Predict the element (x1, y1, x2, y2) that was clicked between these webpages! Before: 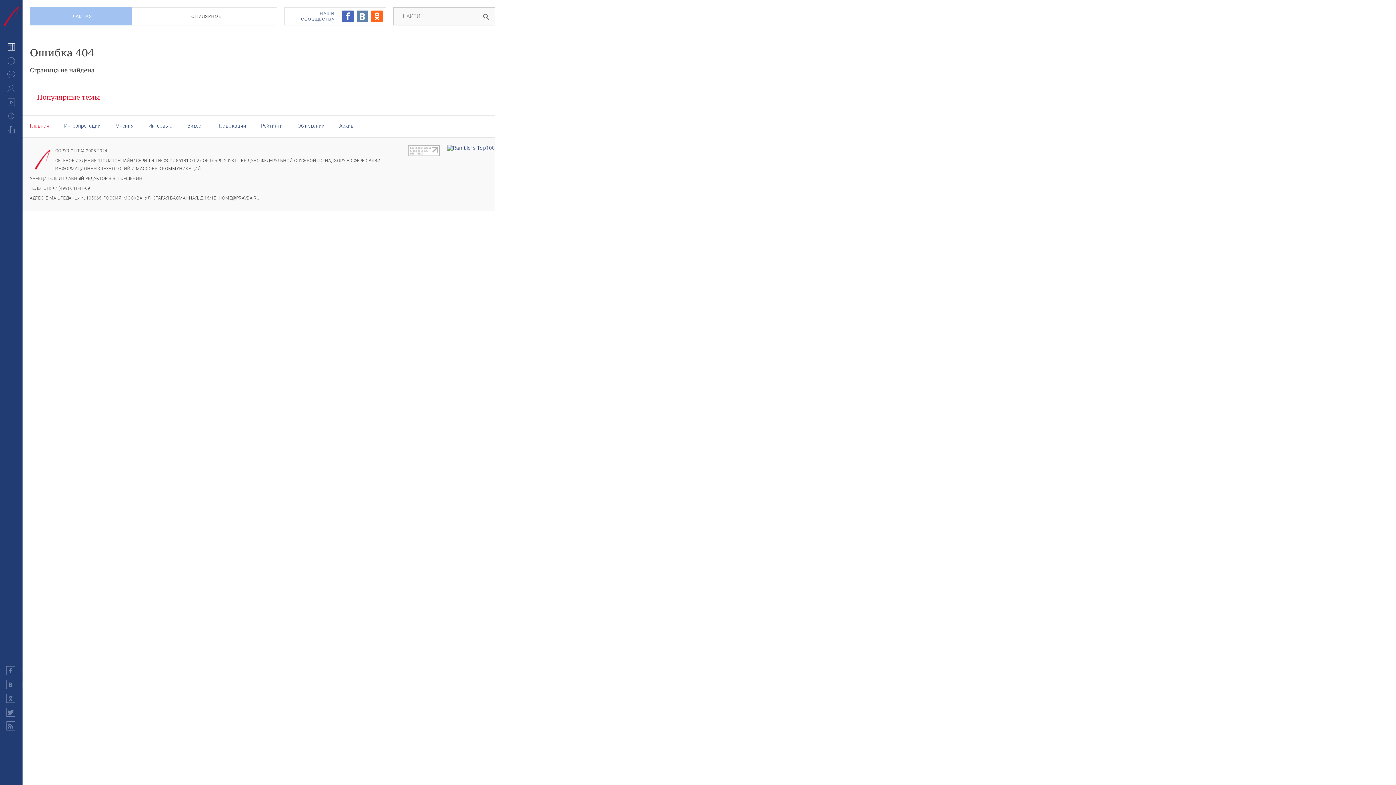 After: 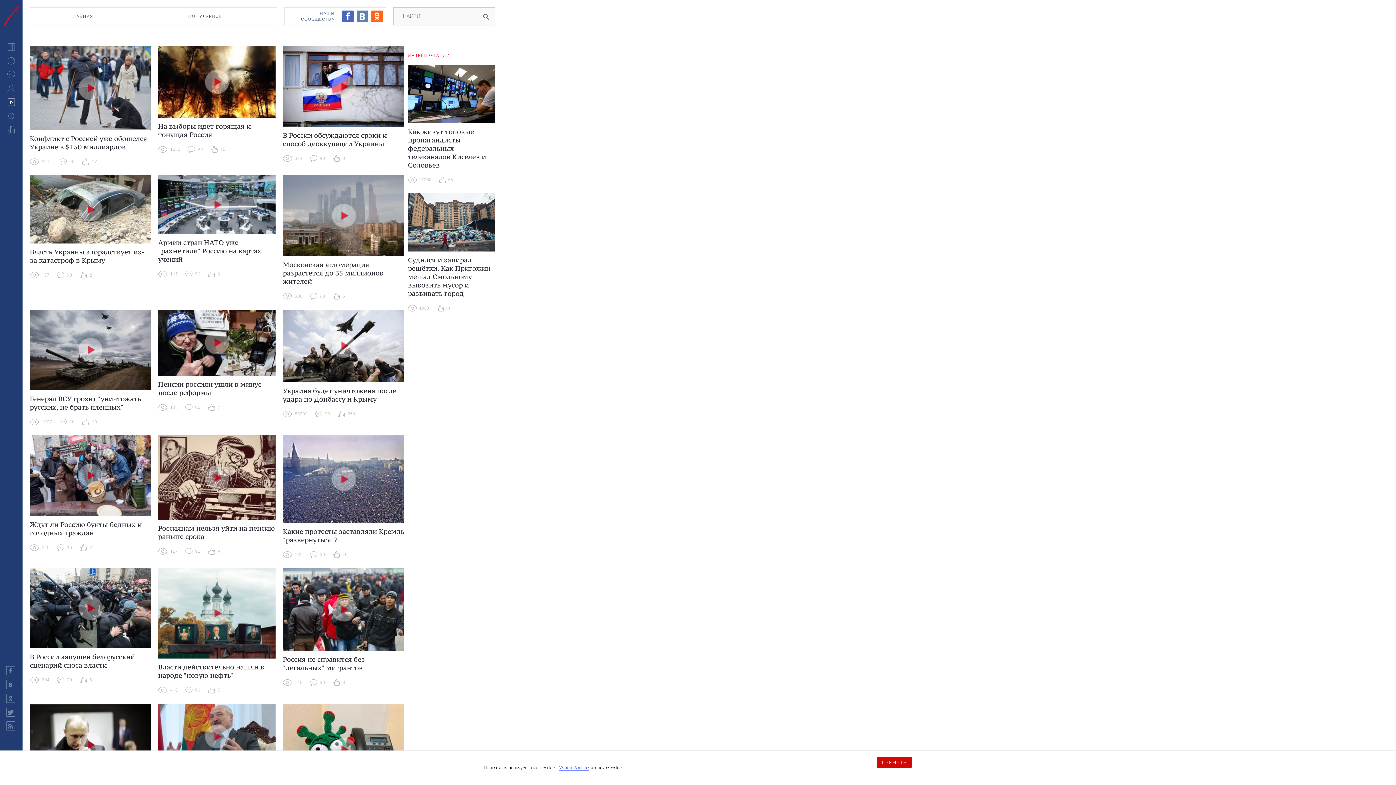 Action: bbox: (187, 122, 201, 128) label: Видео